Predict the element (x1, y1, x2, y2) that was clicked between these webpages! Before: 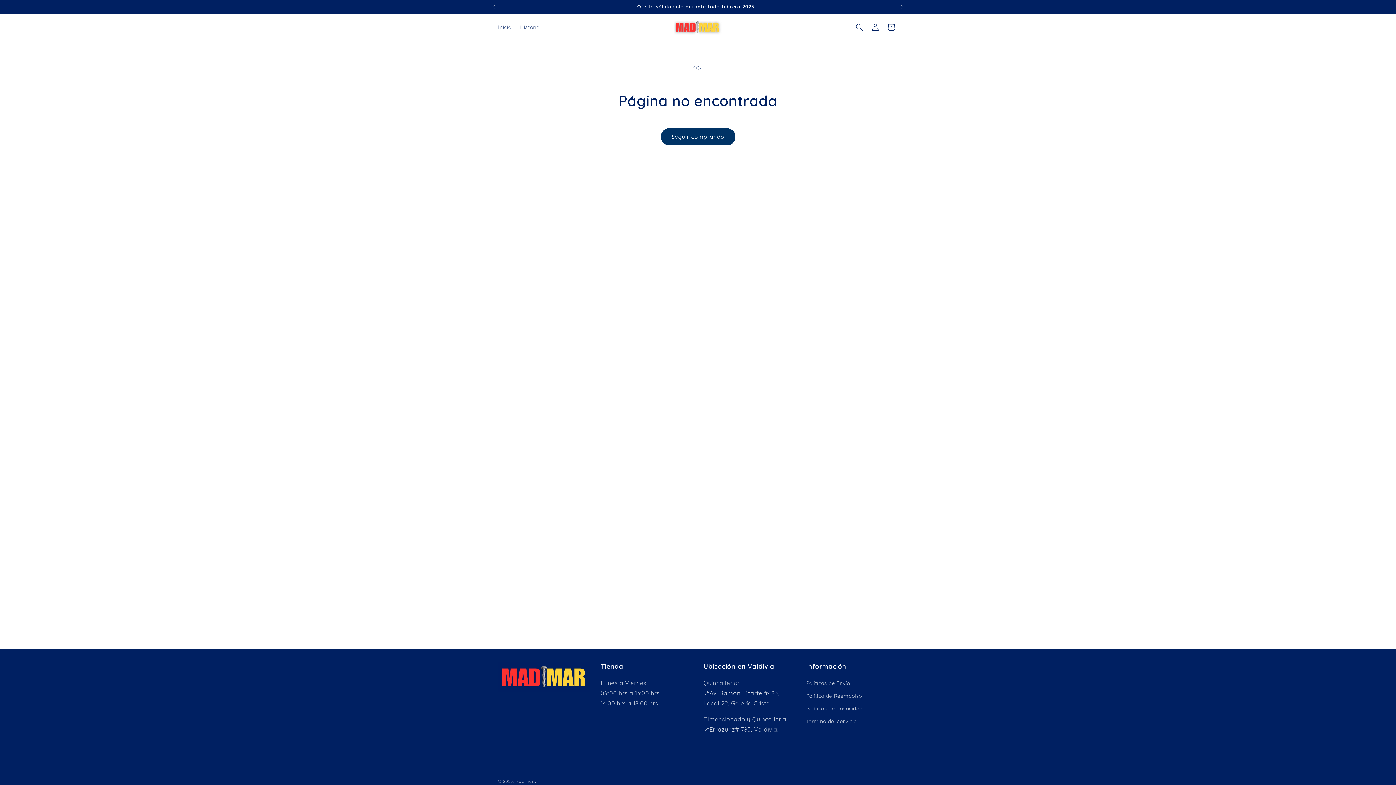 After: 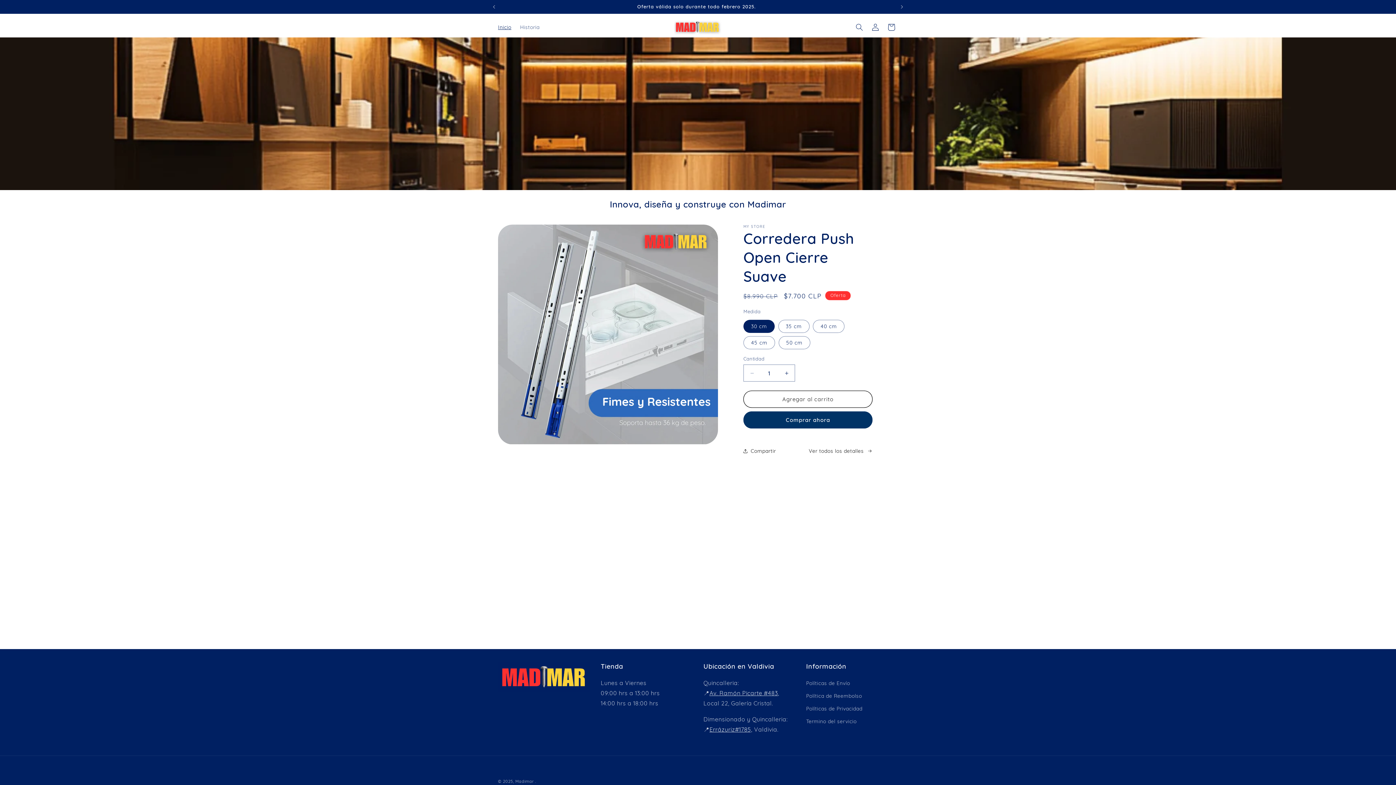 Action: bbox: (671, 16, 724, 37)